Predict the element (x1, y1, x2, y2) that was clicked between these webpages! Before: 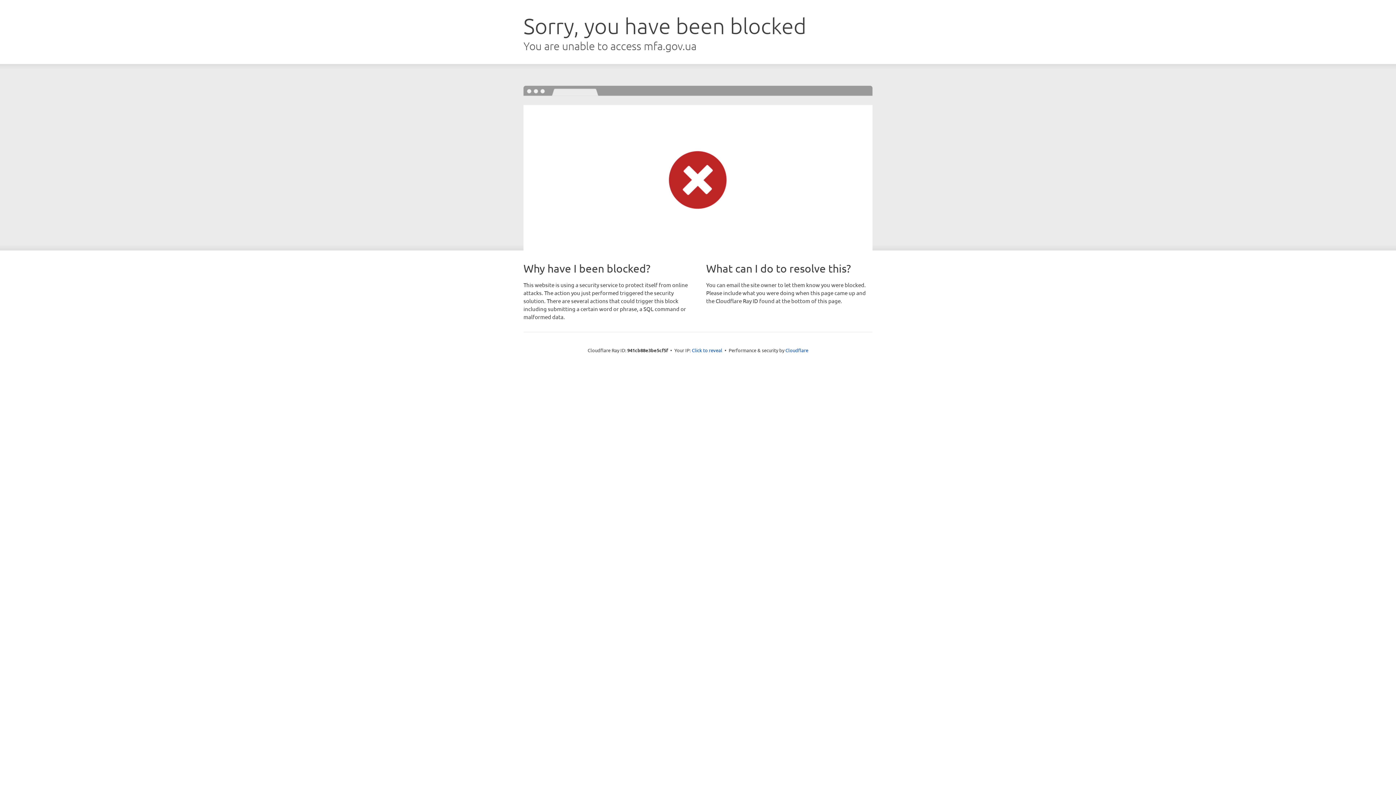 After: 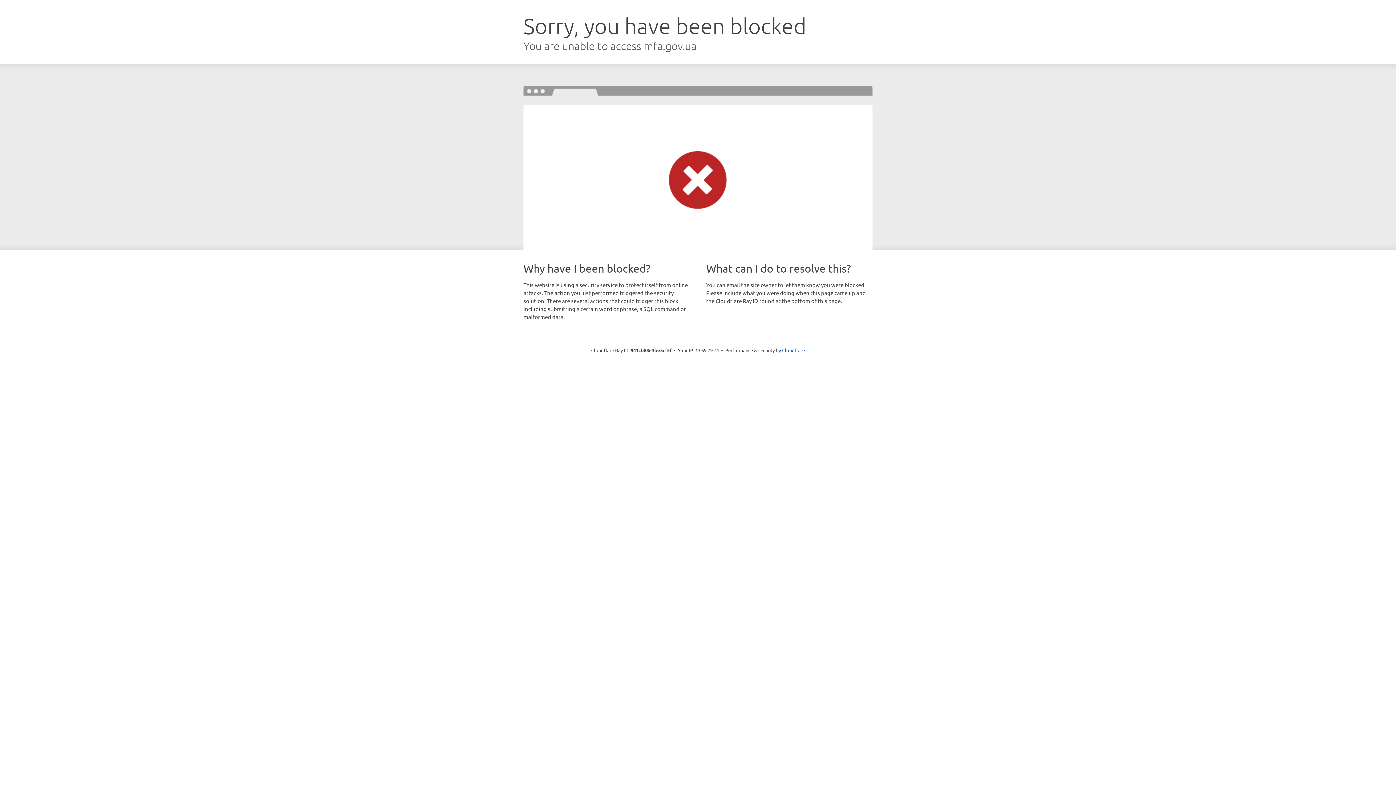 Action: label: Click to reveal bbox: (692, 346, 722, 353)